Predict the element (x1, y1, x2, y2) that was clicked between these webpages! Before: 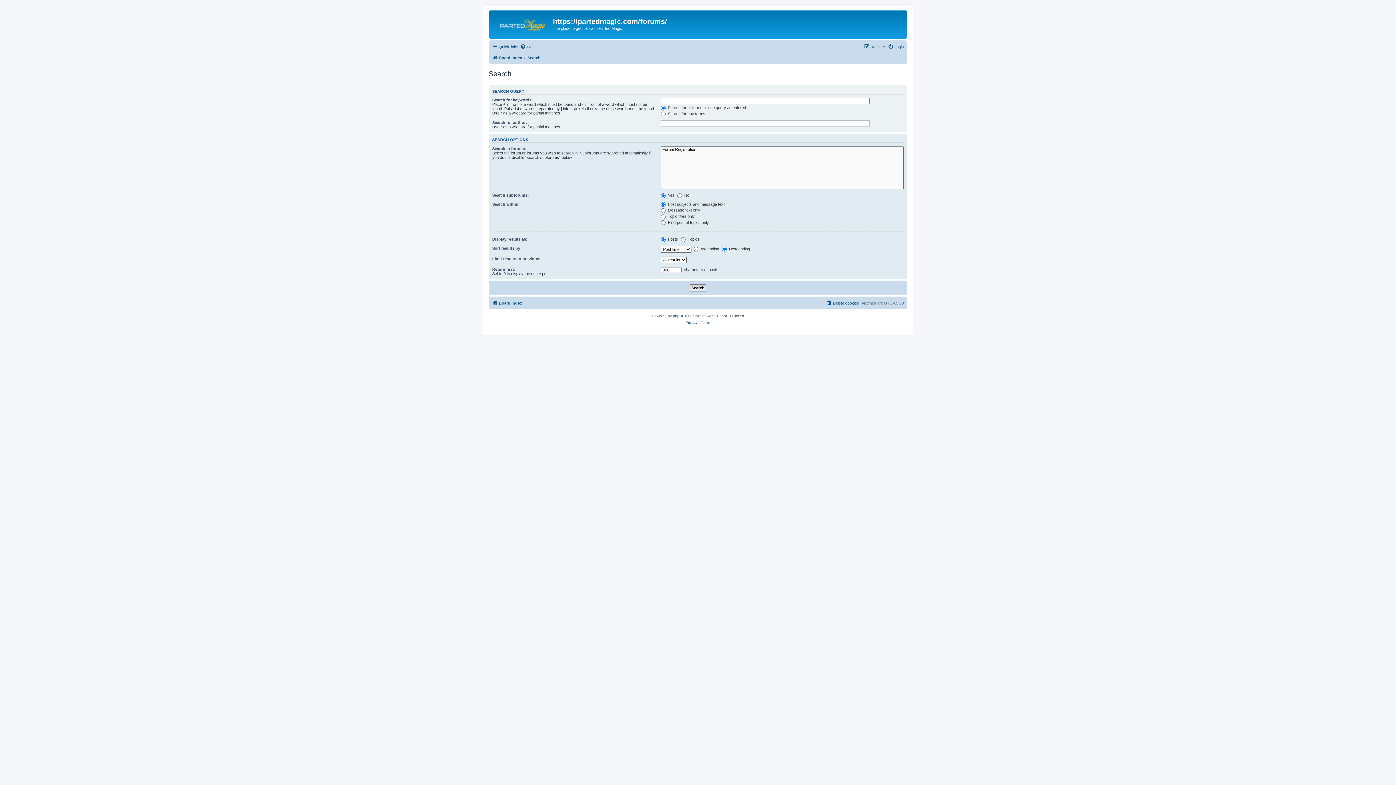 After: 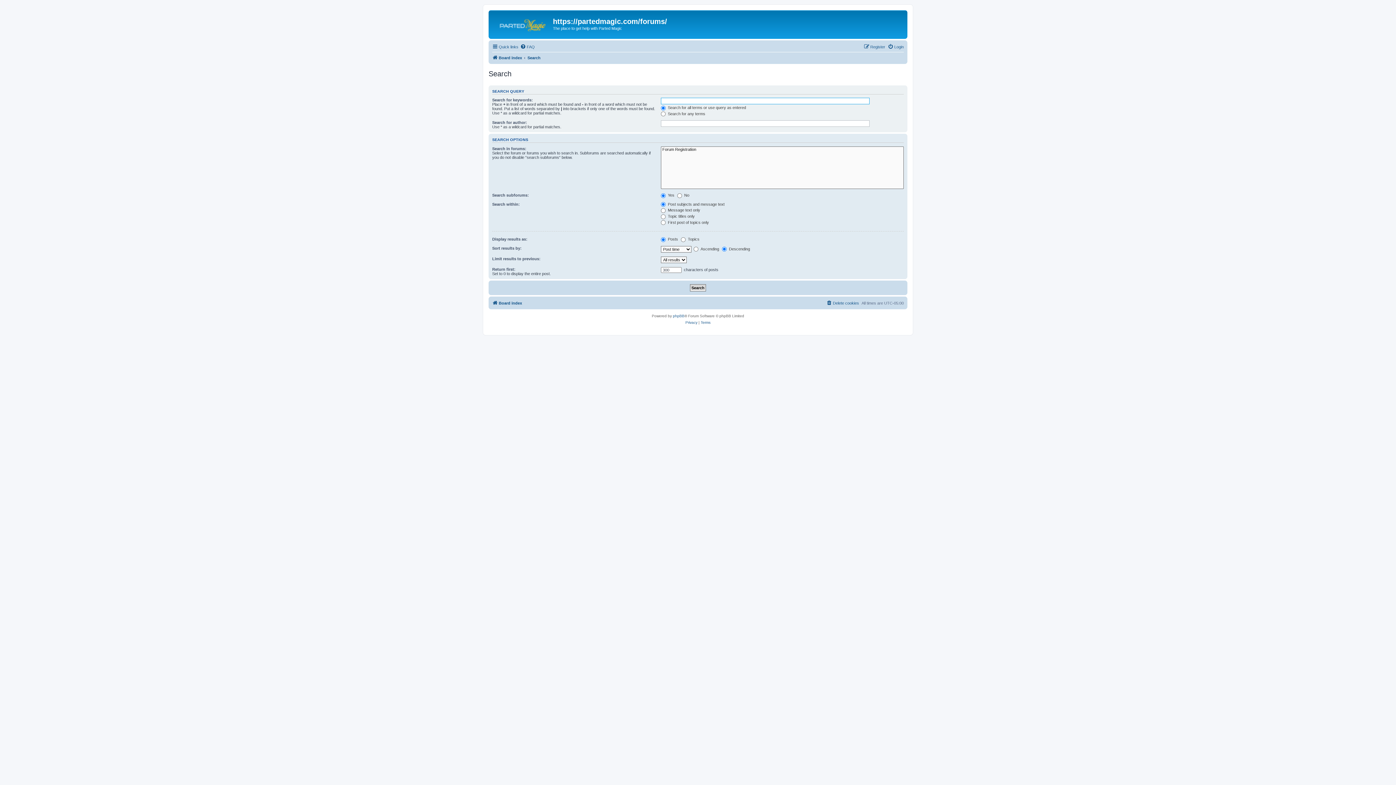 Action: label: Search bbox: (527, 53, 540, 62)